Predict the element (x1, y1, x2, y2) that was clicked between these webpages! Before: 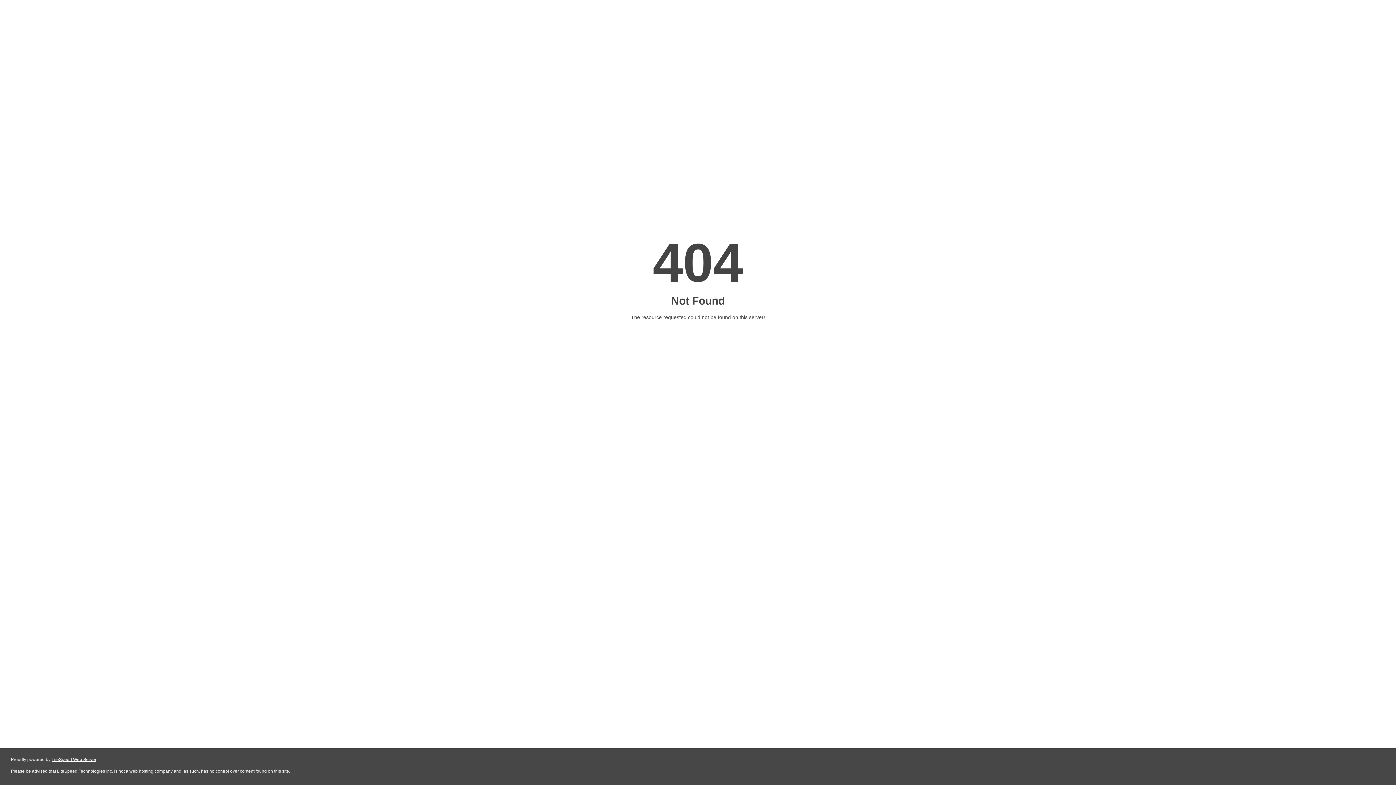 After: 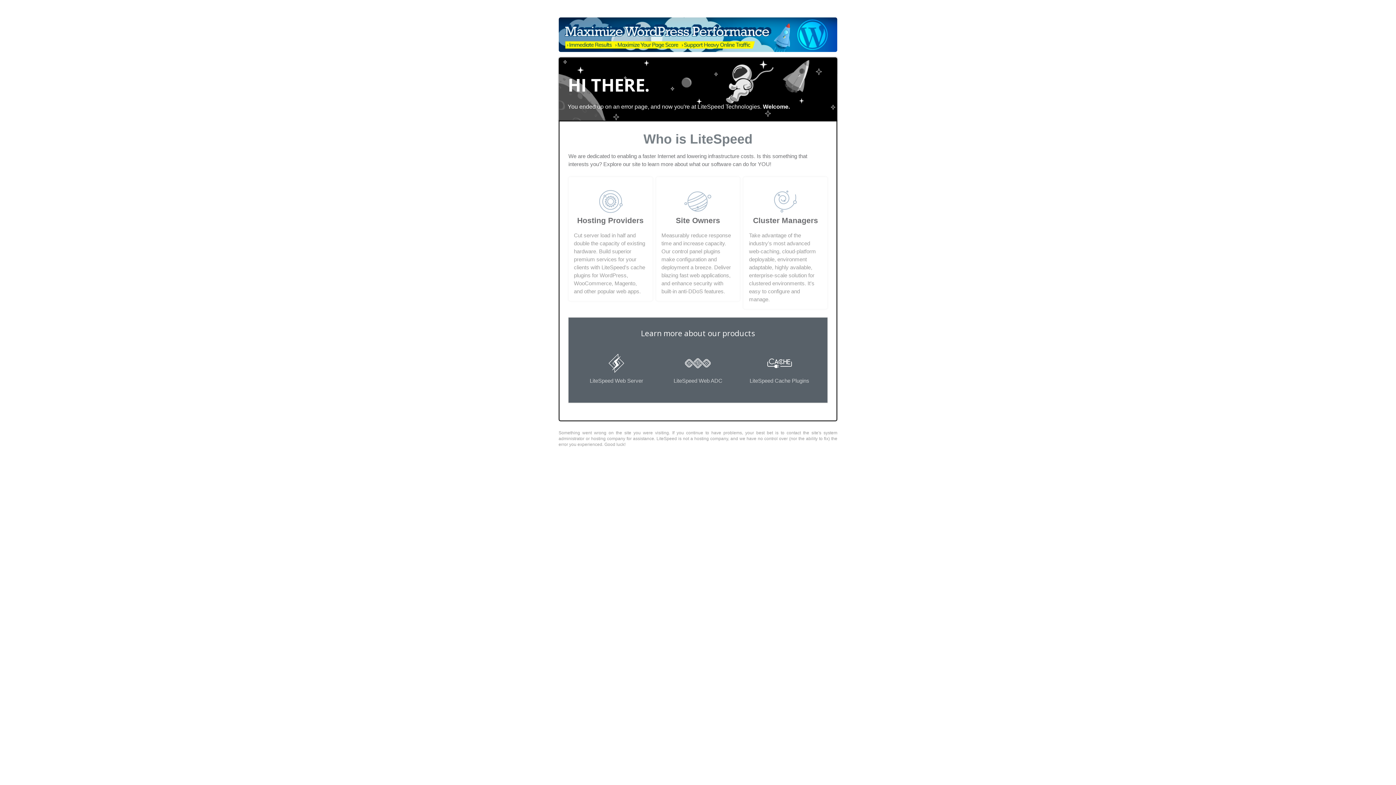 Action: bbox: (51, 757, 96, 762) label: LiteSpeed Web Server